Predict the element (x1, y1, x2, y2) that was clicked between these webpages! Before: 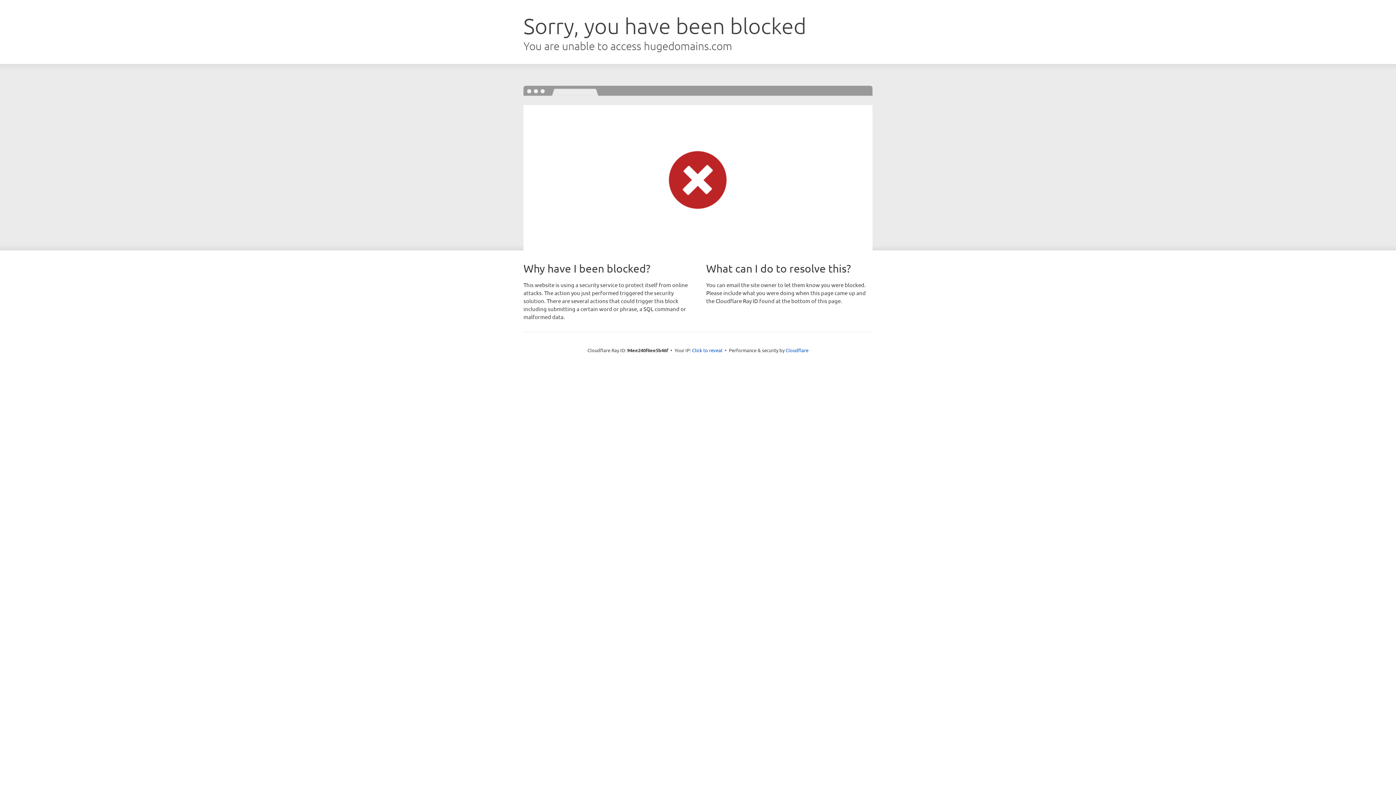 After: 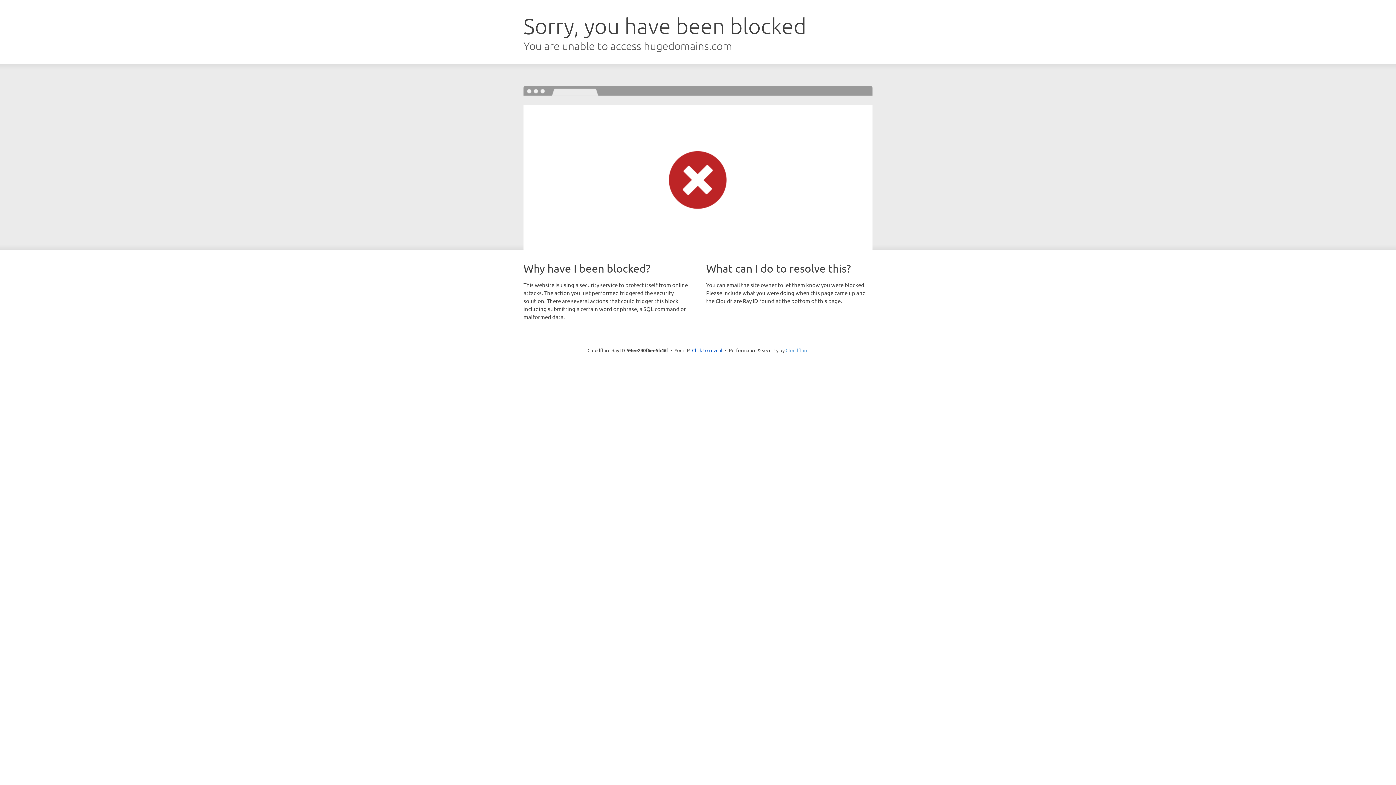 Action: bbox: (785, 347, 808, 353) label: Cloudflare